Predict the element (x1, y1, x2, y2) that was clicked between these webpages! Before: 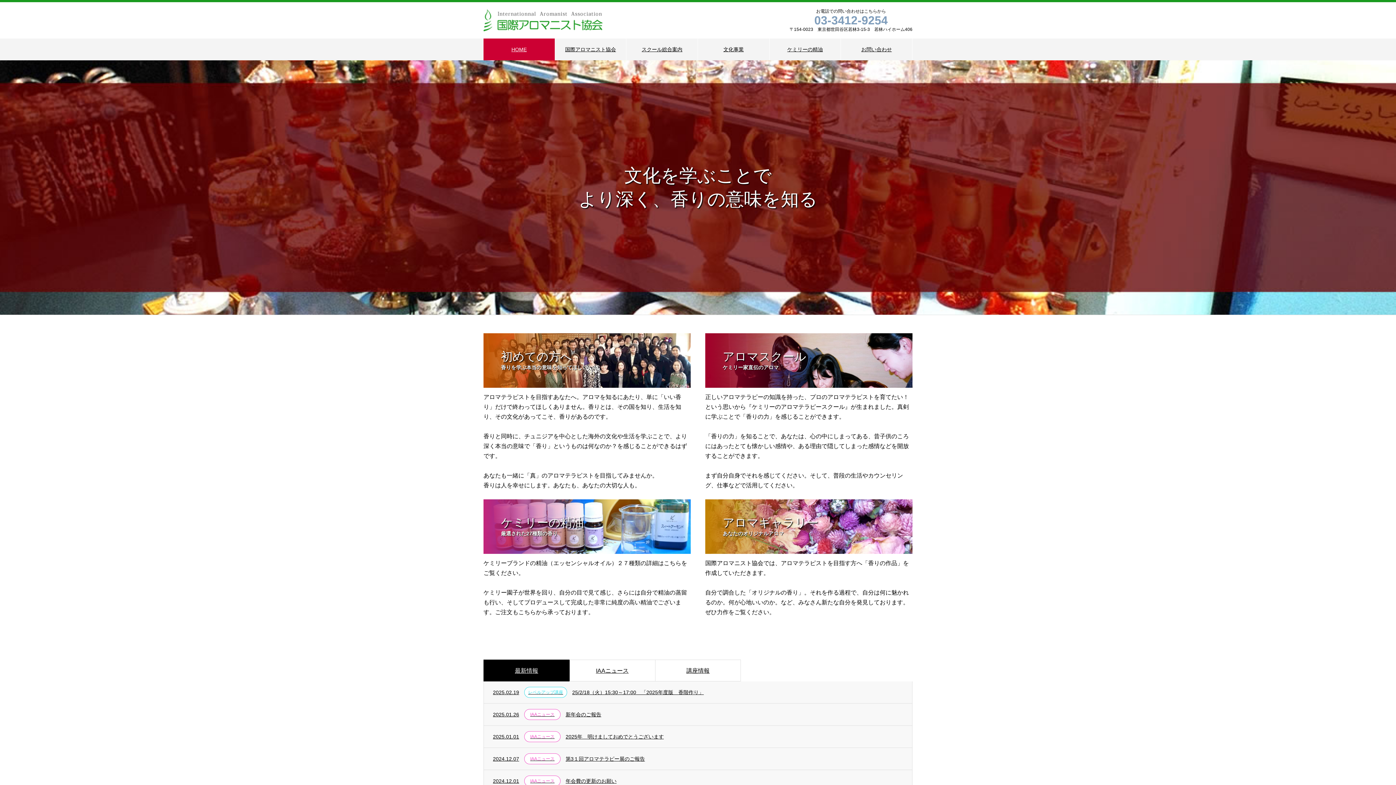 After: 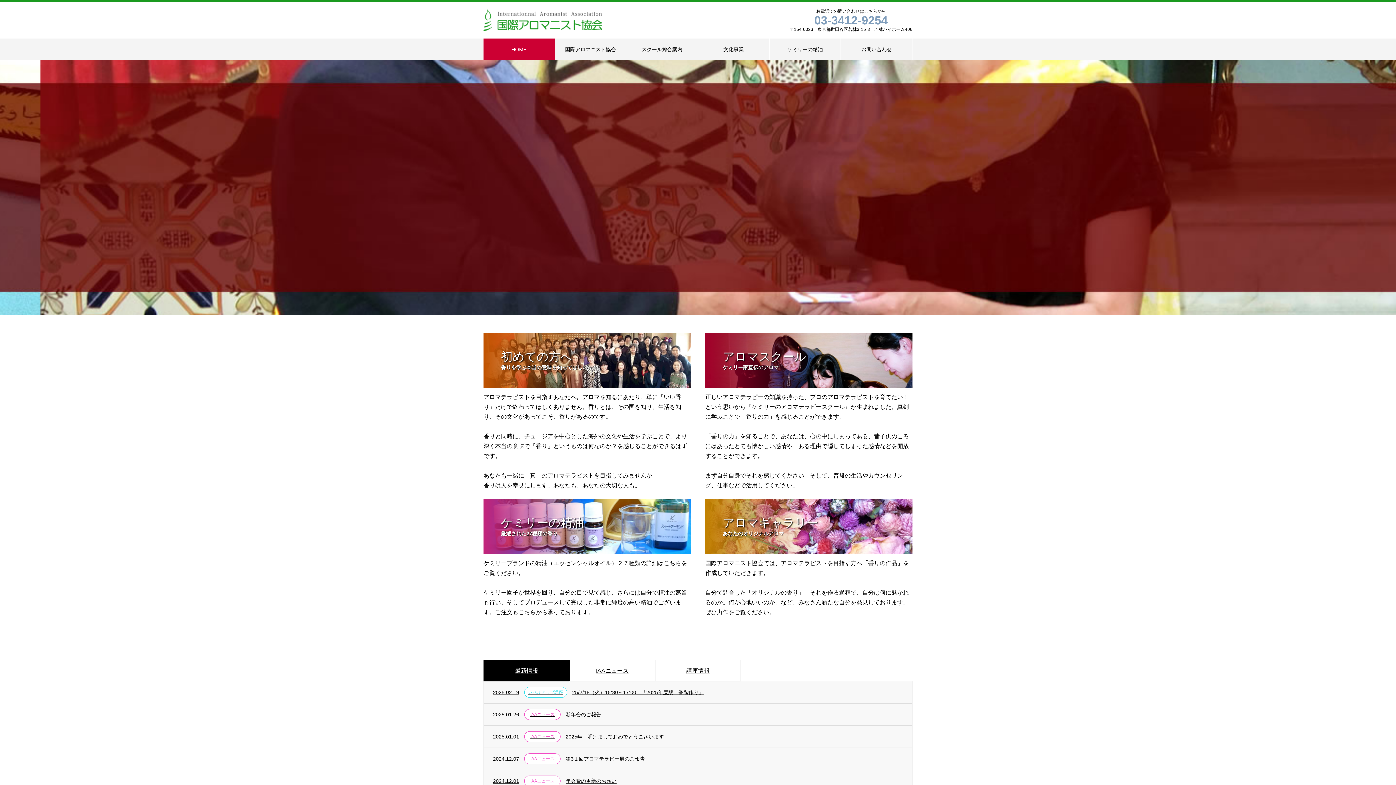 Action: bbox: (483, 38, 554, 60) label: HOME